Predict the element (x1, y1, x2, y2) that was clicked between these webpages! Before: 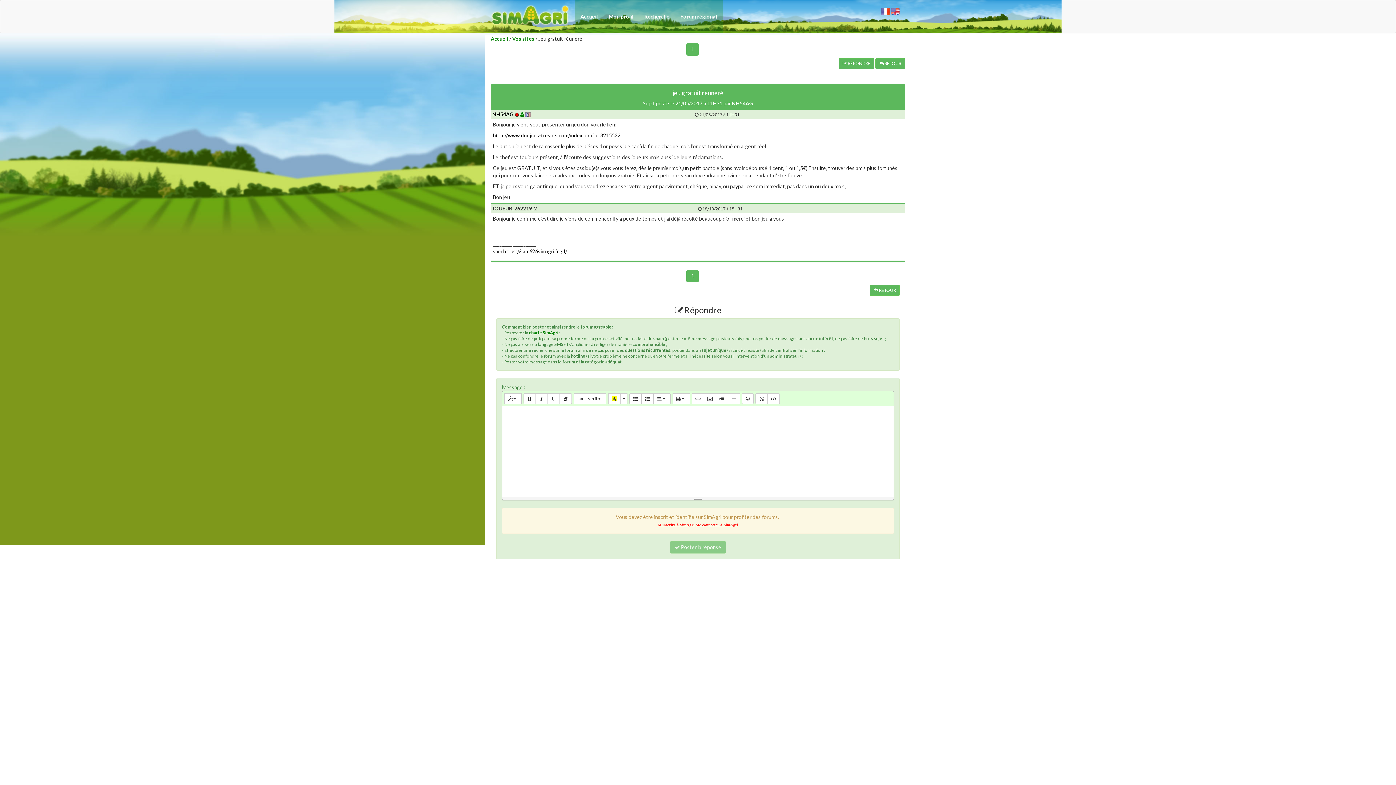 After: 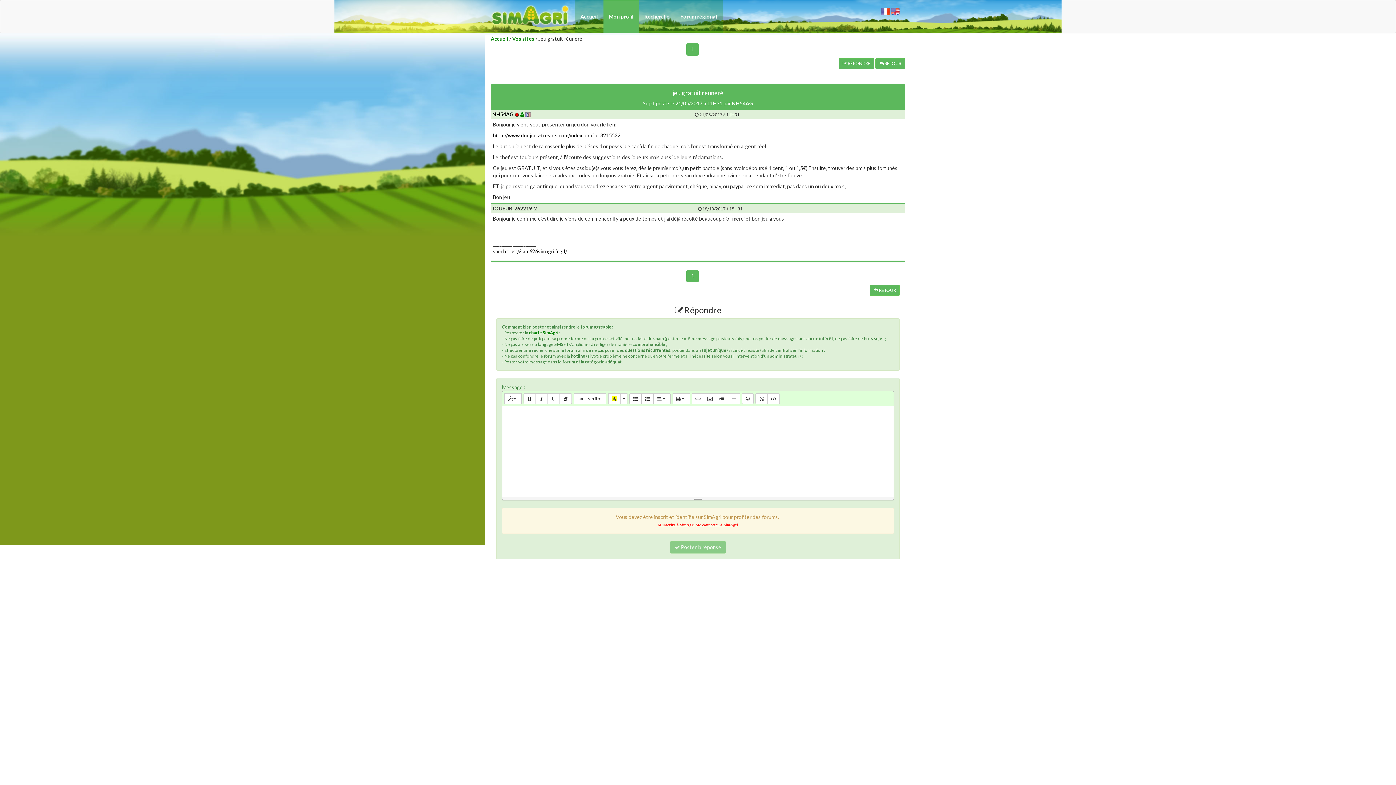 Action: label: Mon profil bbox: (603, 0, 639, 33)